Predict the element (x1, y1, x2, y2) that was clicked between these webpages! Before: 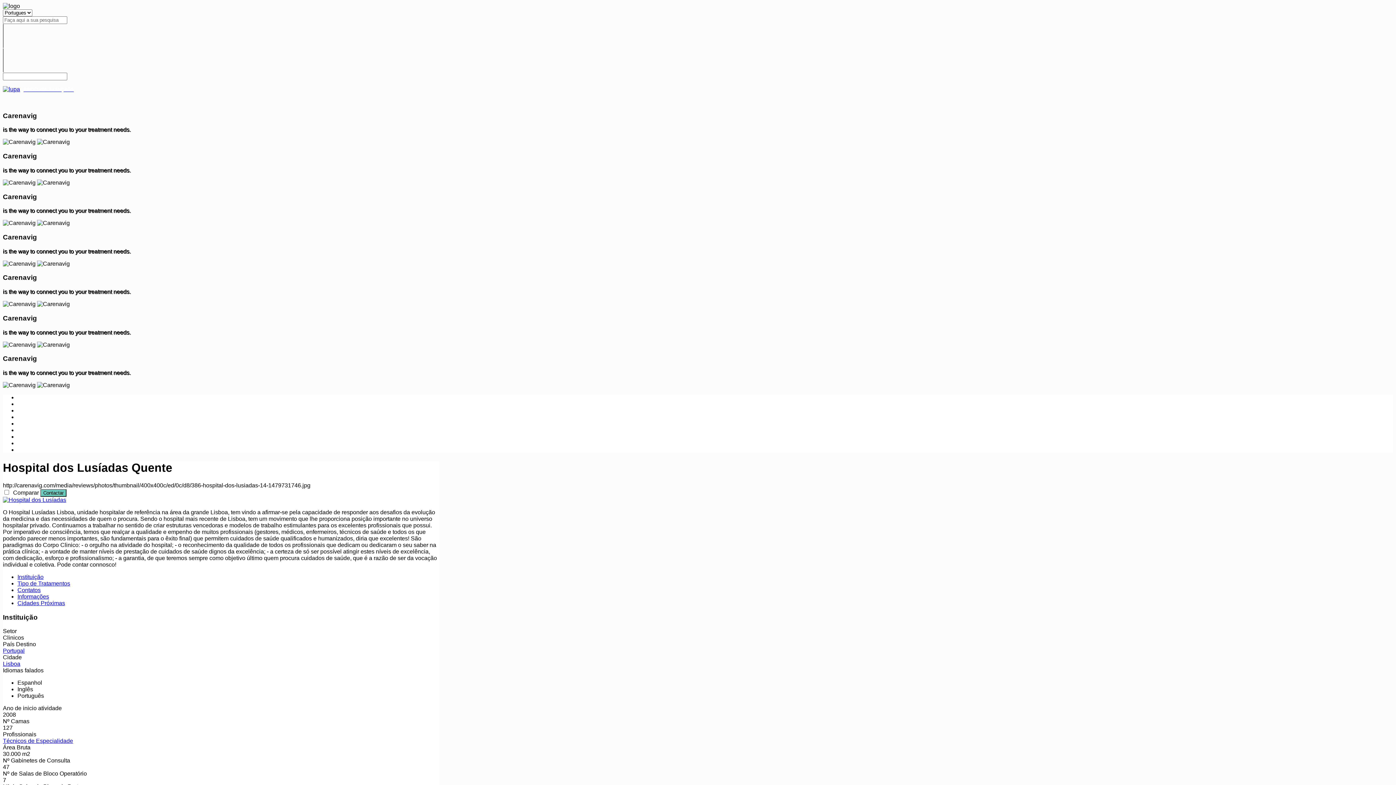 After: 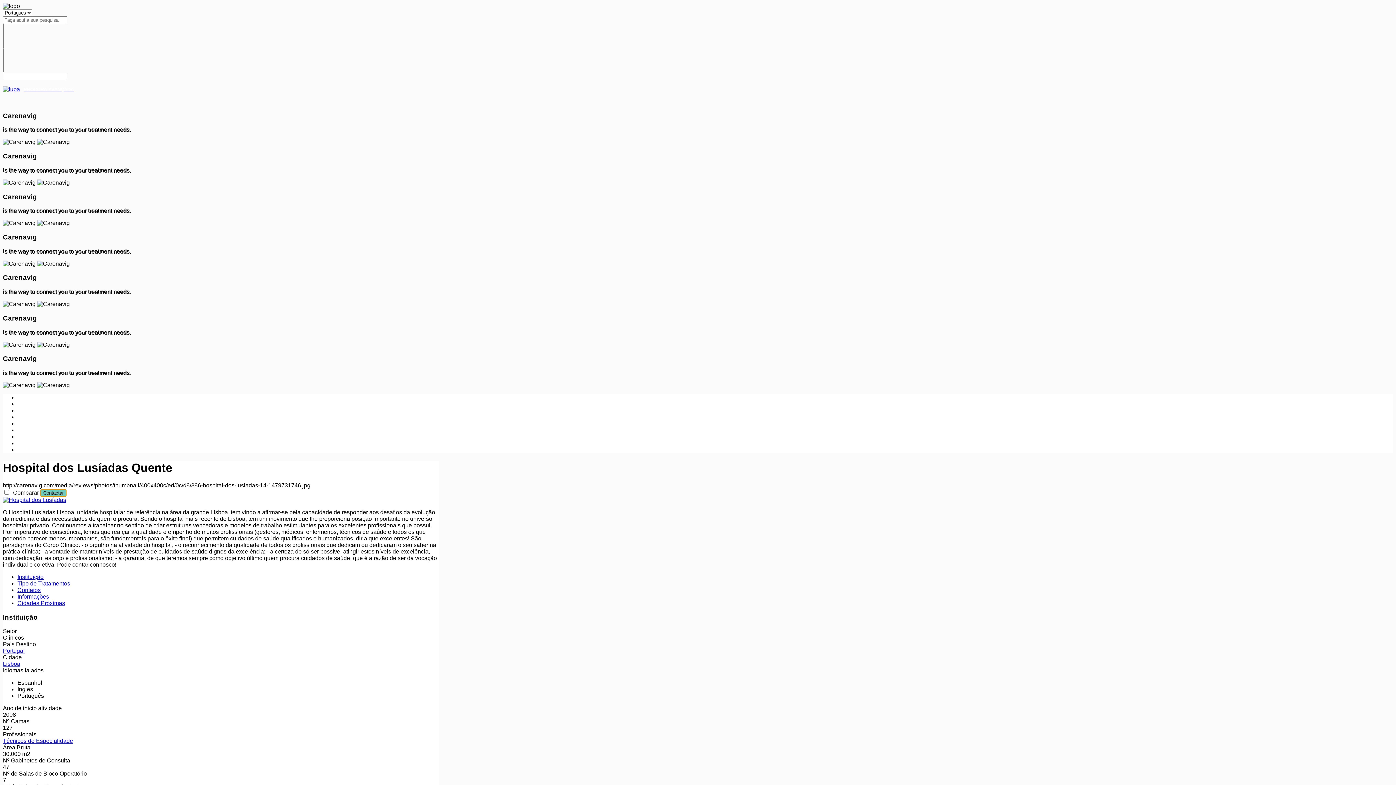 Action: label: Contactar bbox: (40, 489, 66, 497)